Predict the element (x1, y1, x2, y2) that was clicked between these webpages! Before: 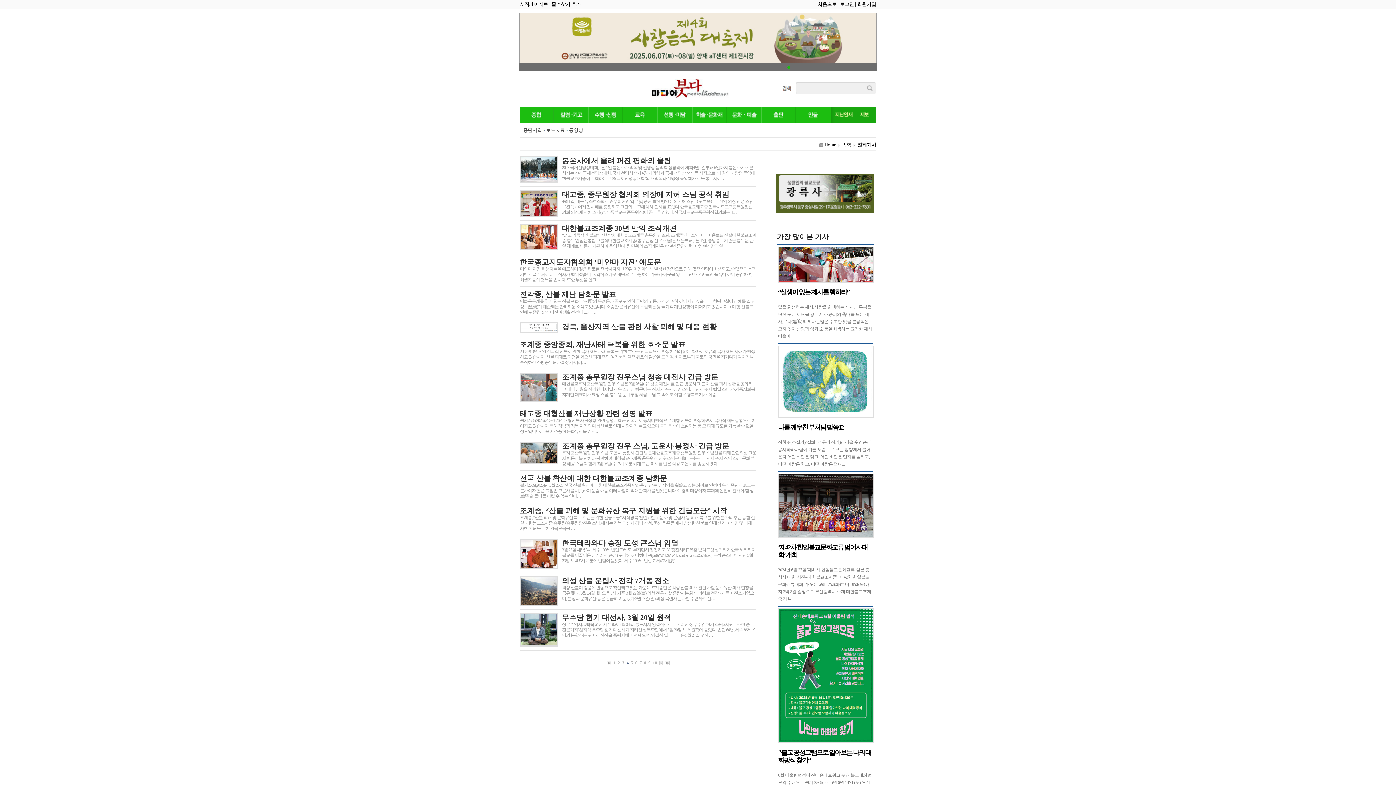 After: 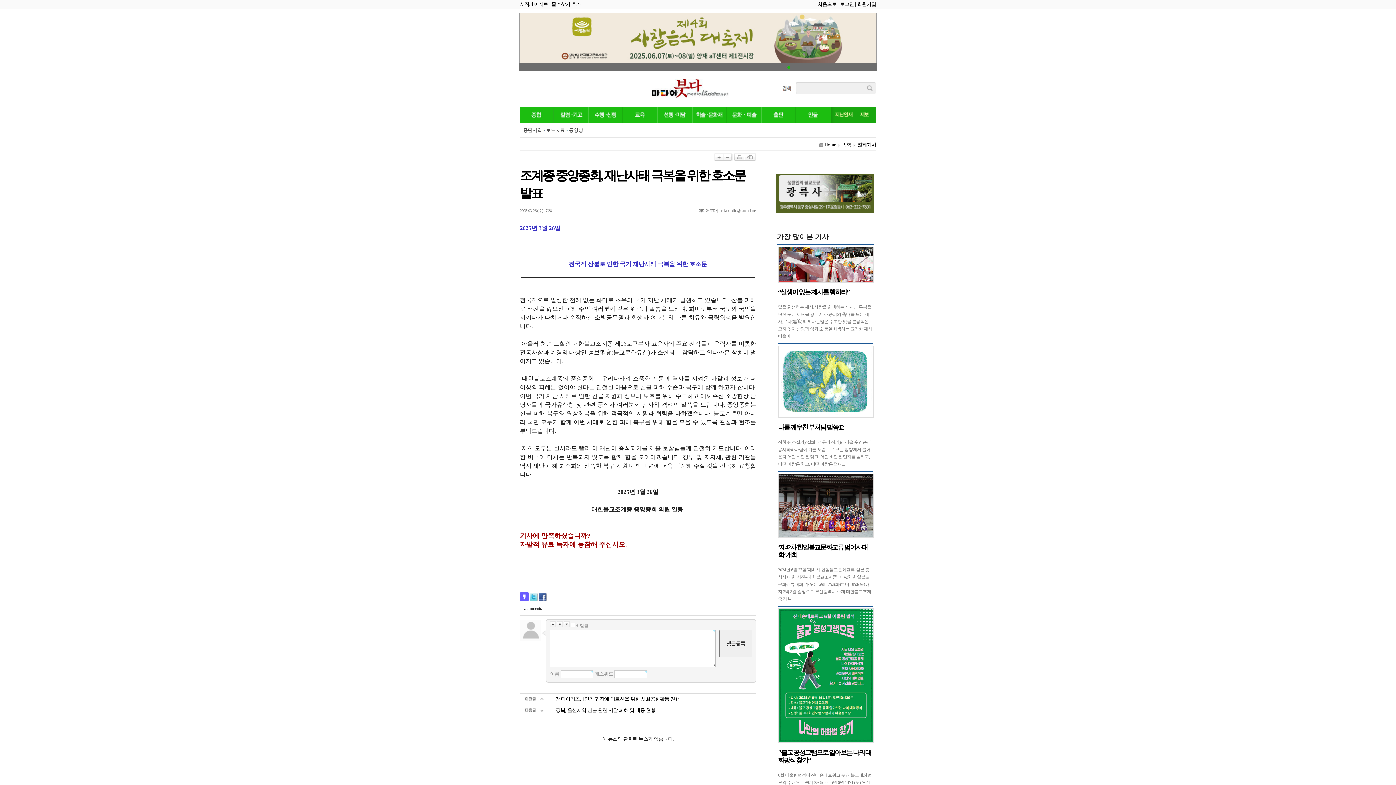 Action: bbox: (520, 342, 685, 348) label: 조계종 중앙종회, 재난사태 극복을 위한 호소문 발표